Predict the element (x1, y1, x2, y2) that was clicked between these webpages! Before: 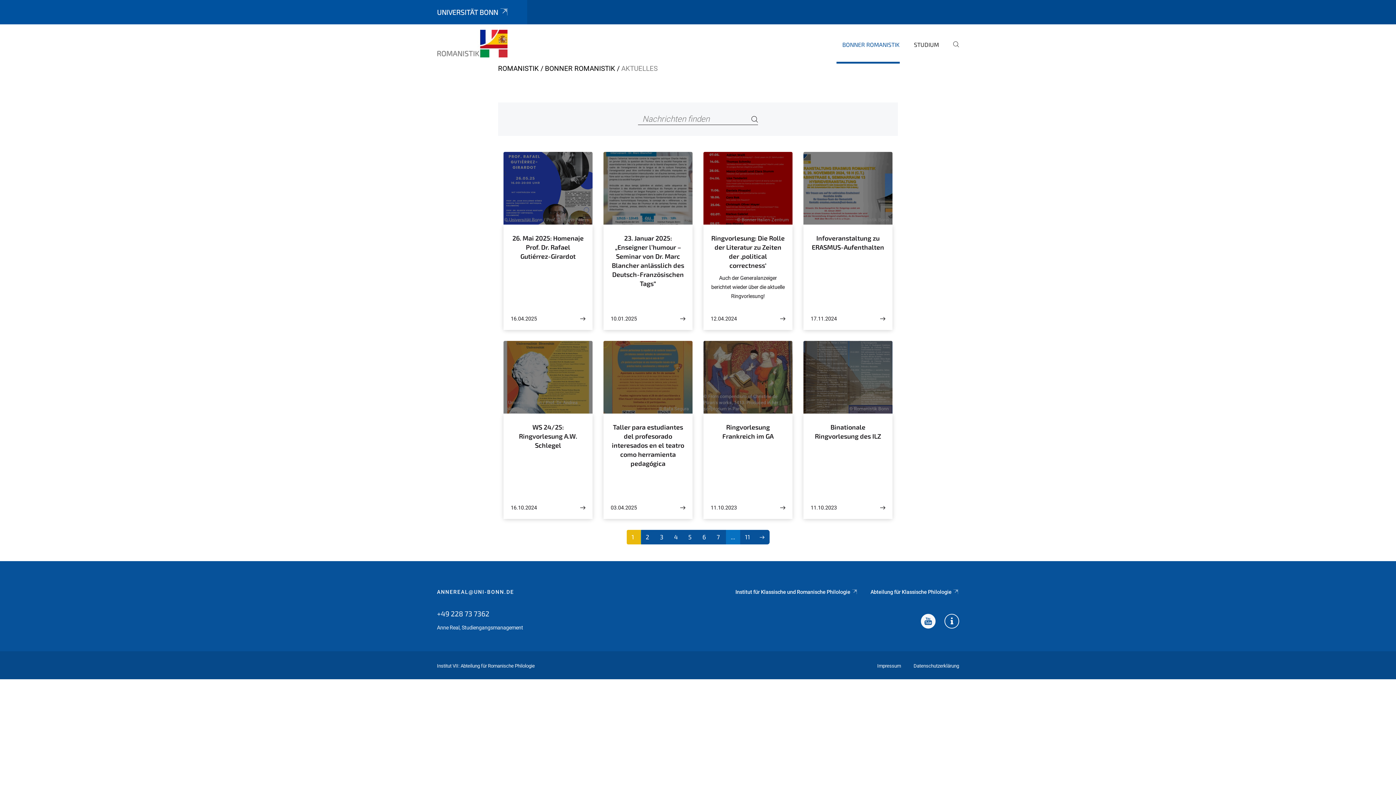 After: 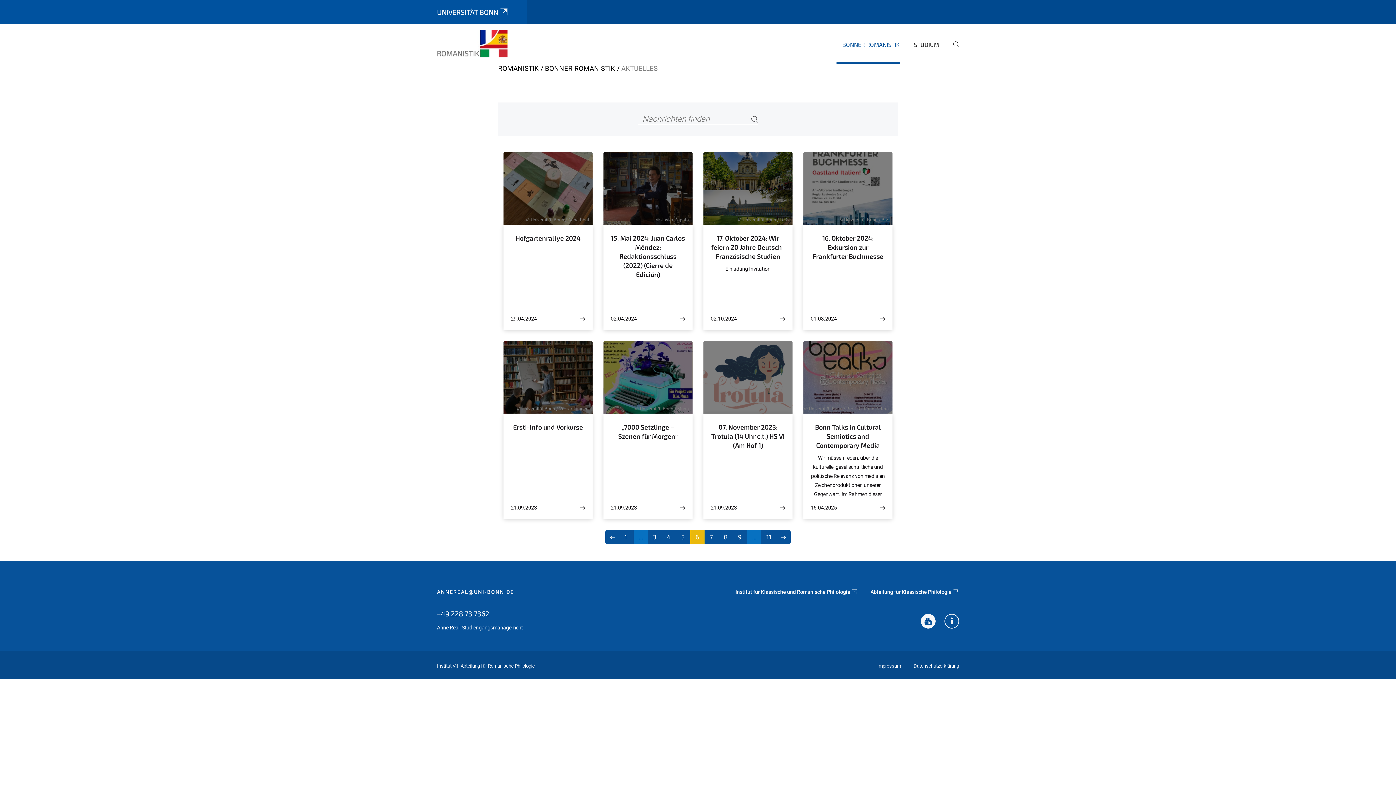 Action: bbox: (697, 530, 712, 544) label: 6